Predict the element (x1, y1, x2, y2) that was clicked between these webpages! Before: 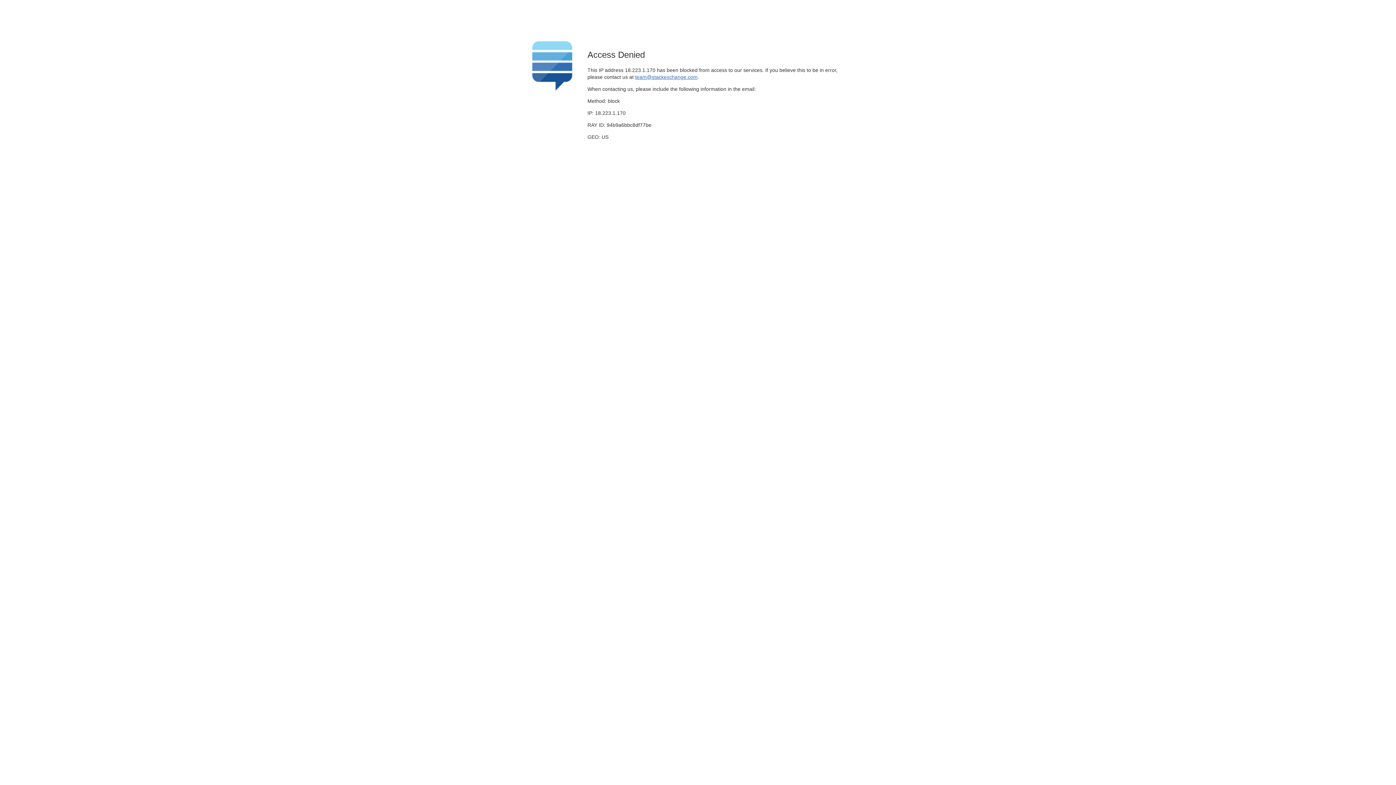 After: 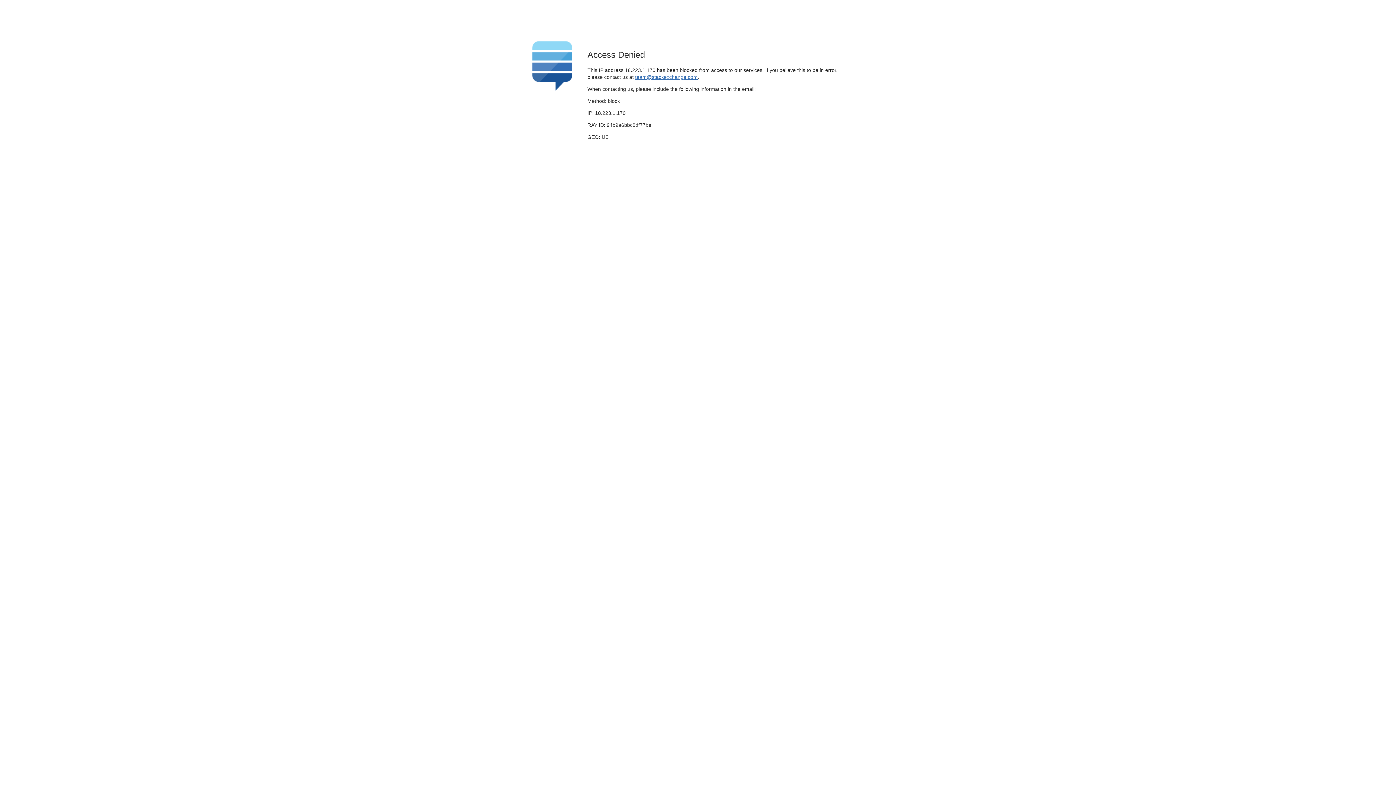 Action: bbox: (635, 74, 697, 79) label: team@stackexchange.com